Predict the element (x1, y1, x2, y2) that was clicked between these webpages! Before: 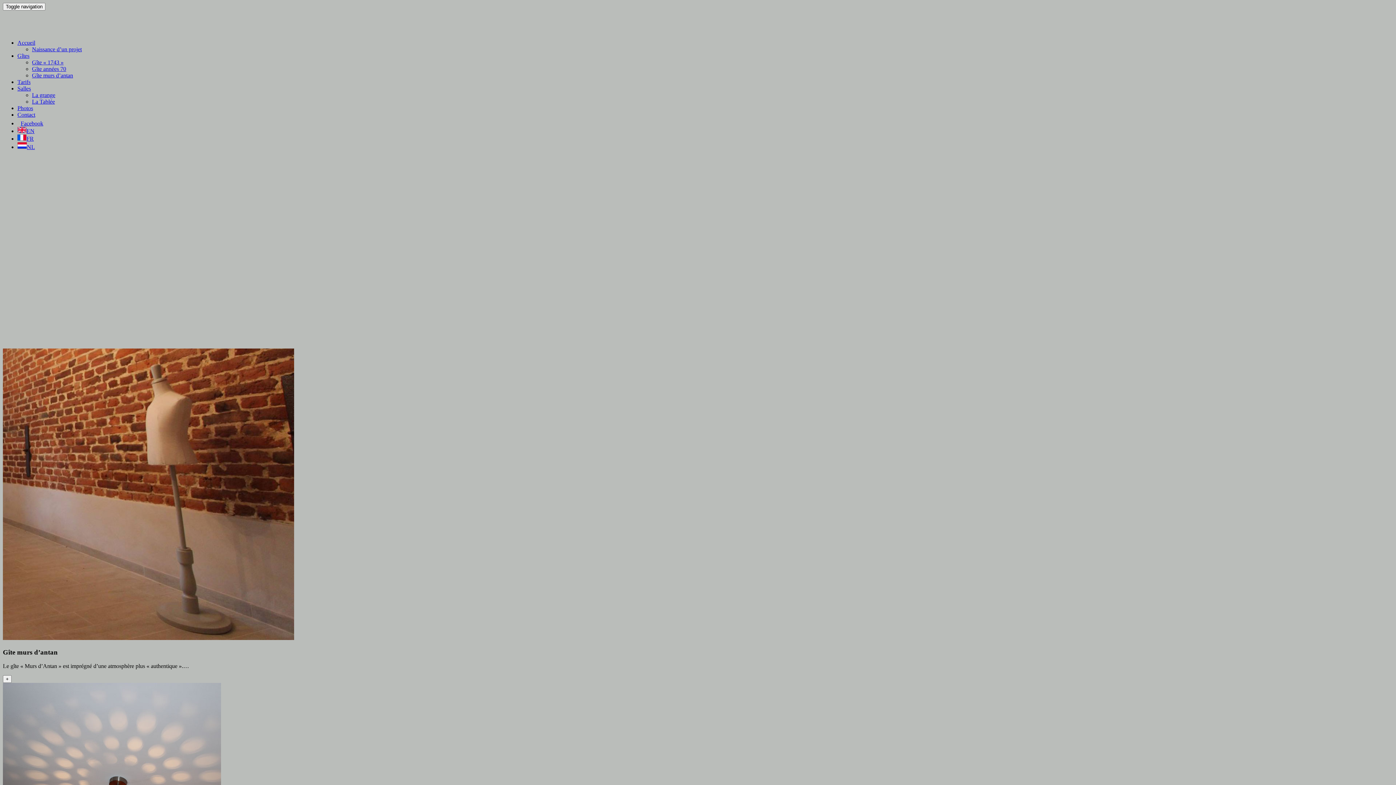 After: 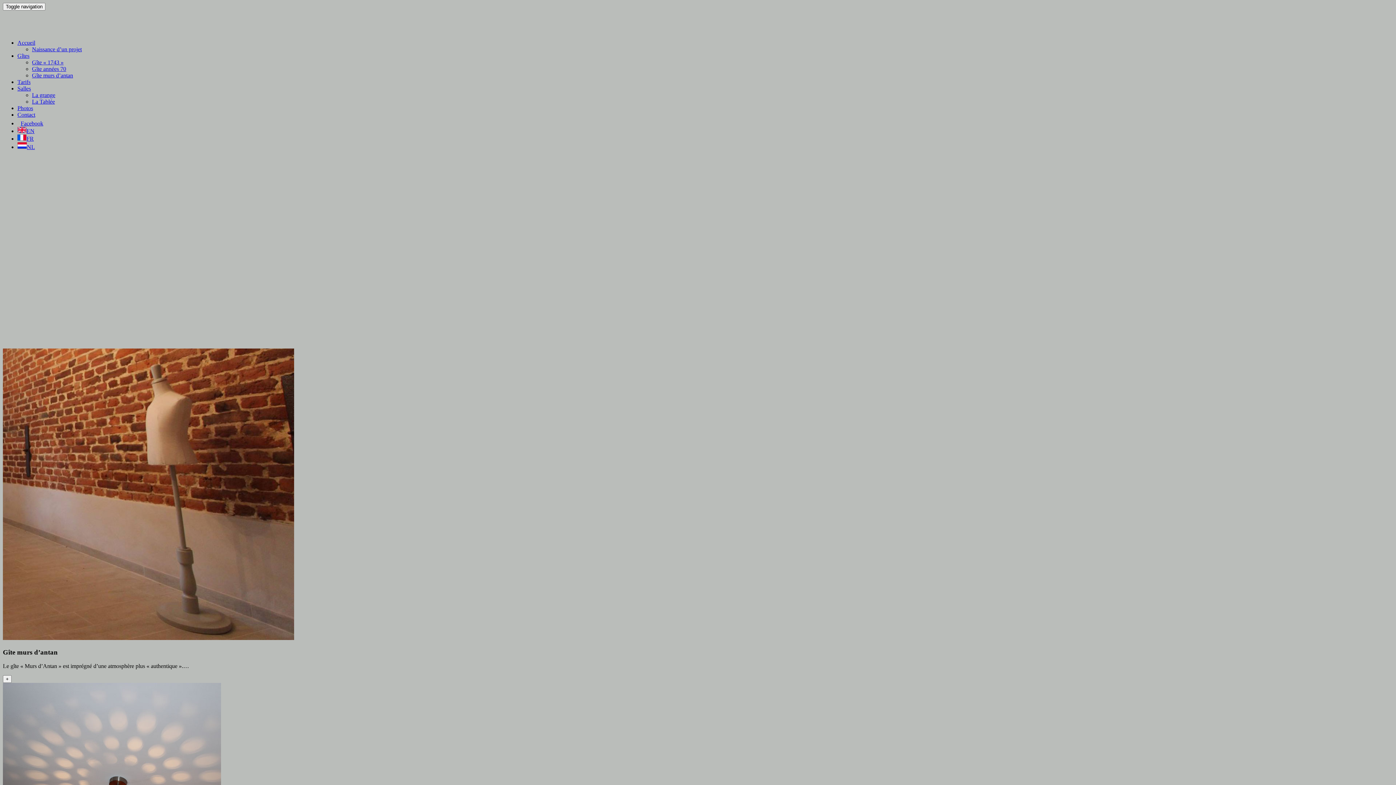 Action: label: FR bbox: (17, 135, 33, 141)